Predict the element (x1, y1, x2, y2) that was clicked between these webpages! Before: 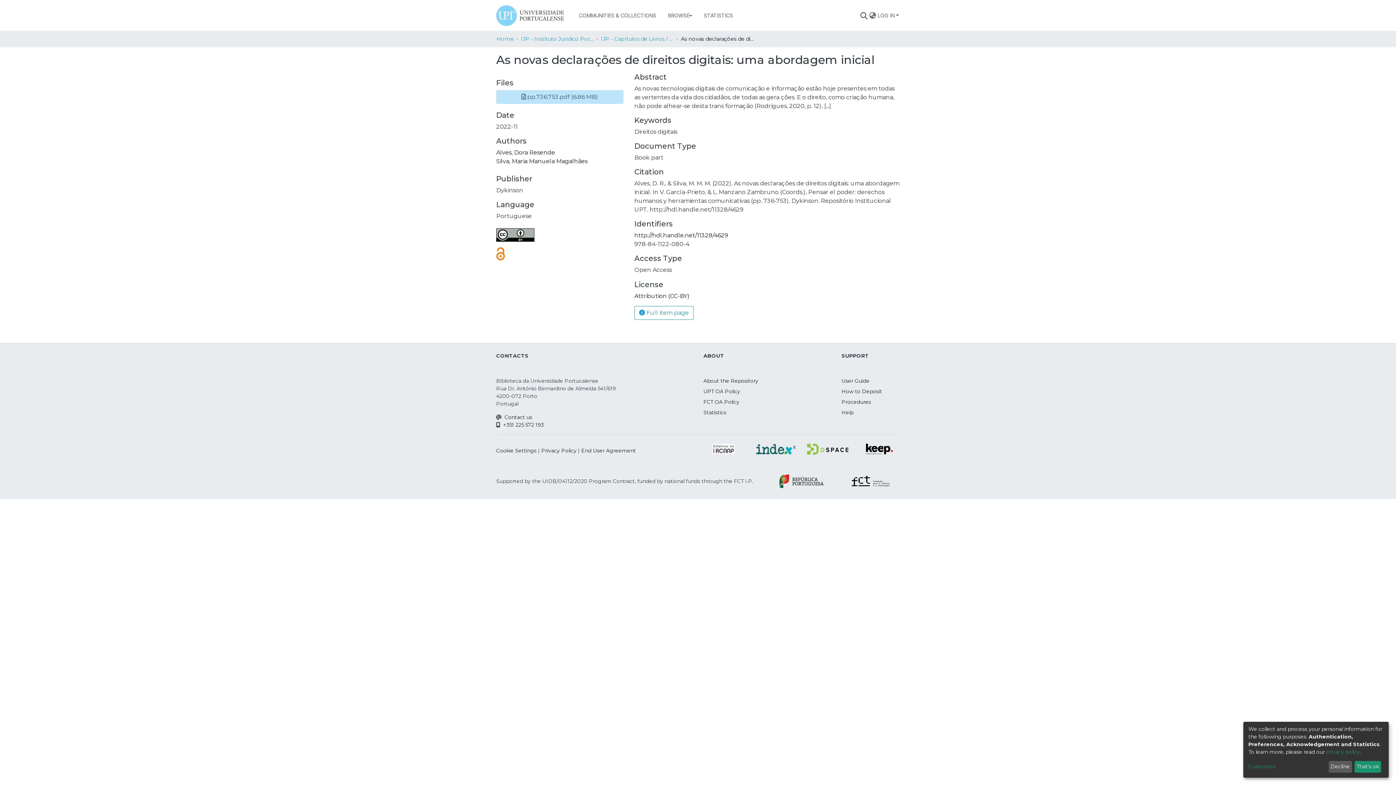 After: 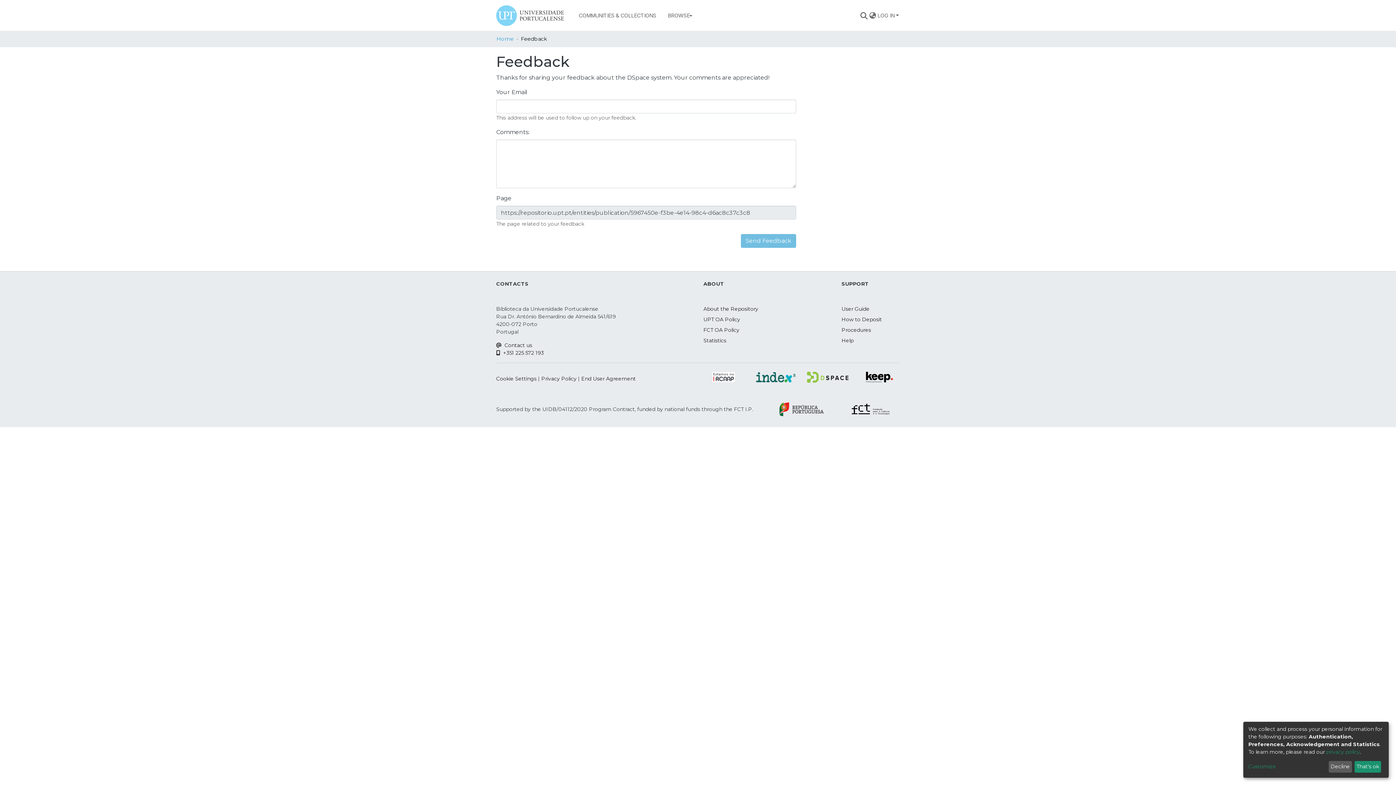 Action: label: Contact us bbox: (496, 379, 532, 385)